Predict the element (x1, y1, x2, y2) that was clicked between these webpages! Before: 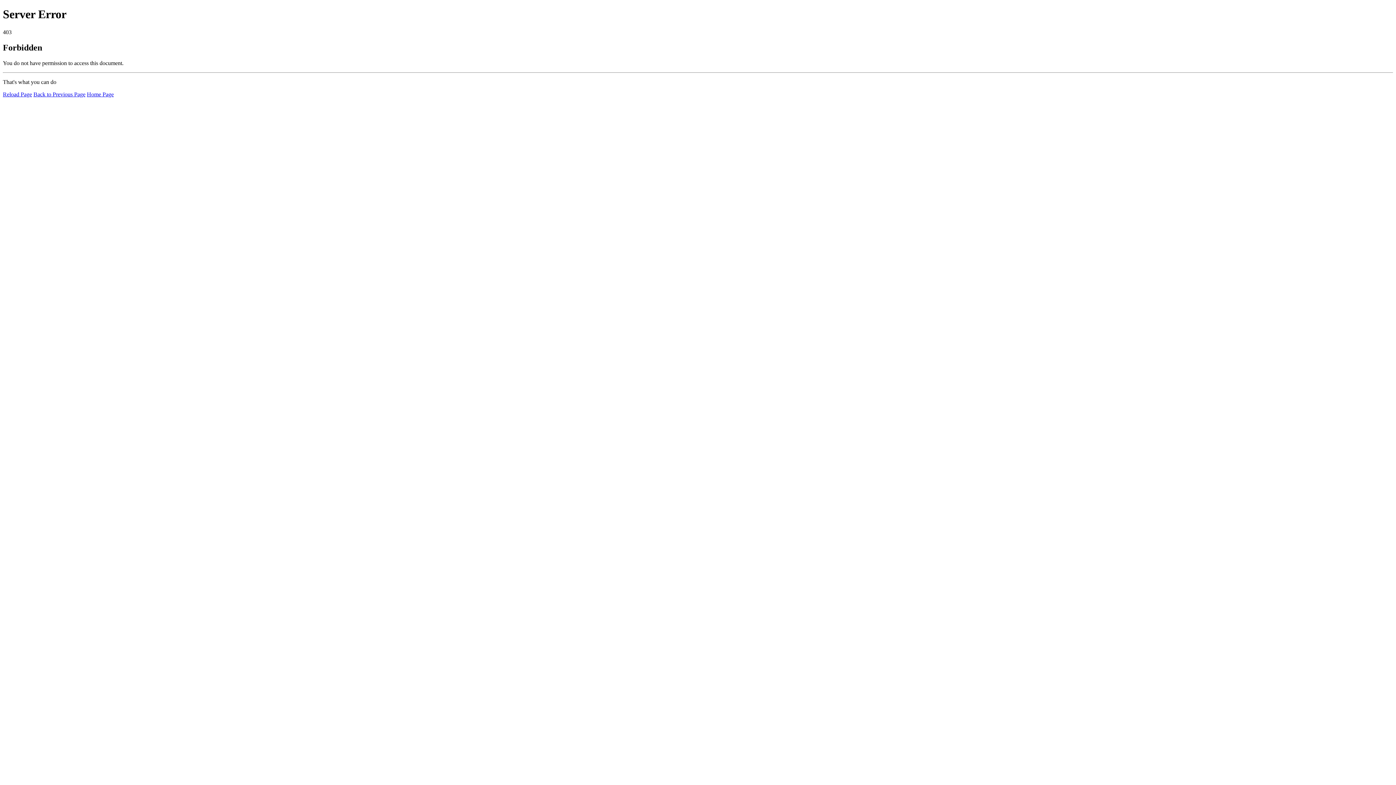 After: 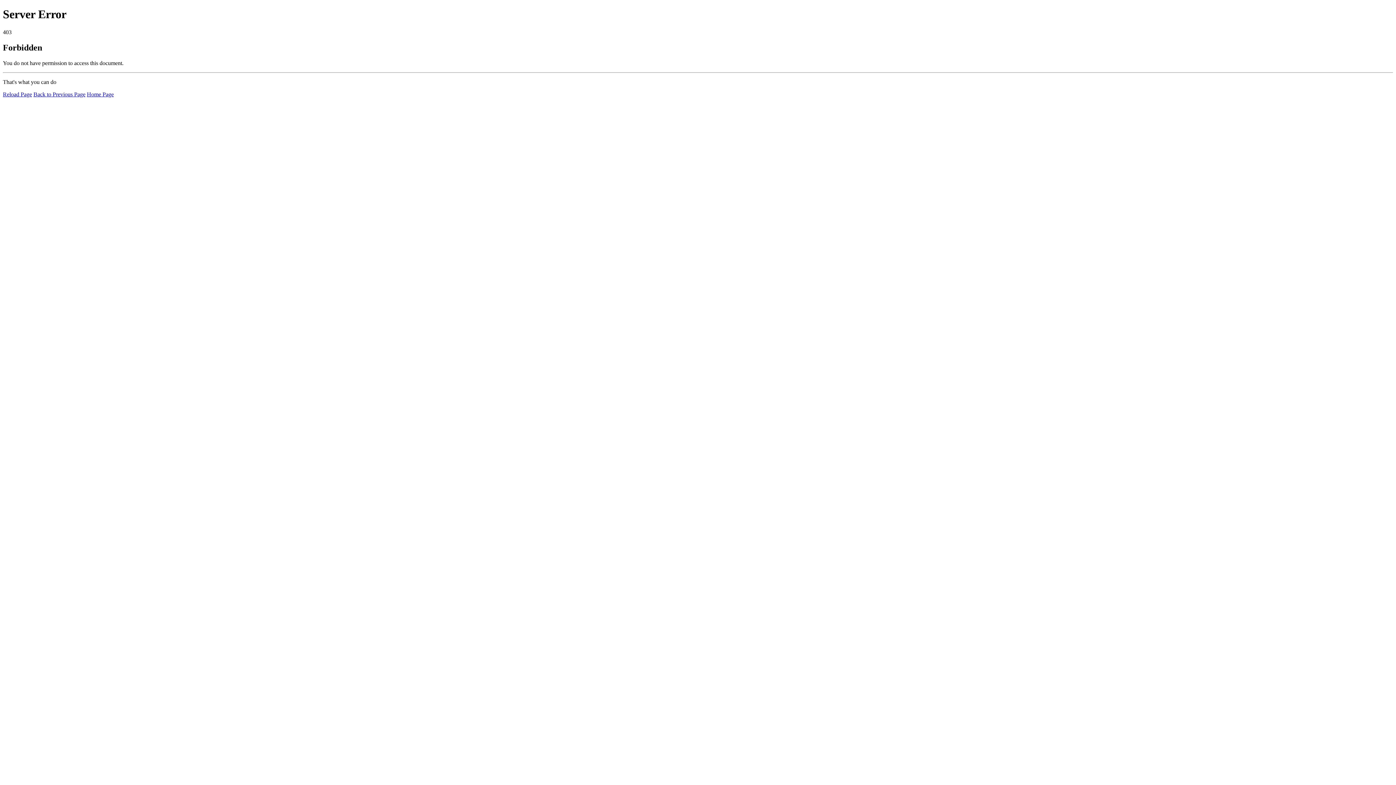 Action: label: Reload Page bbox: (2, 91, 32, 97)